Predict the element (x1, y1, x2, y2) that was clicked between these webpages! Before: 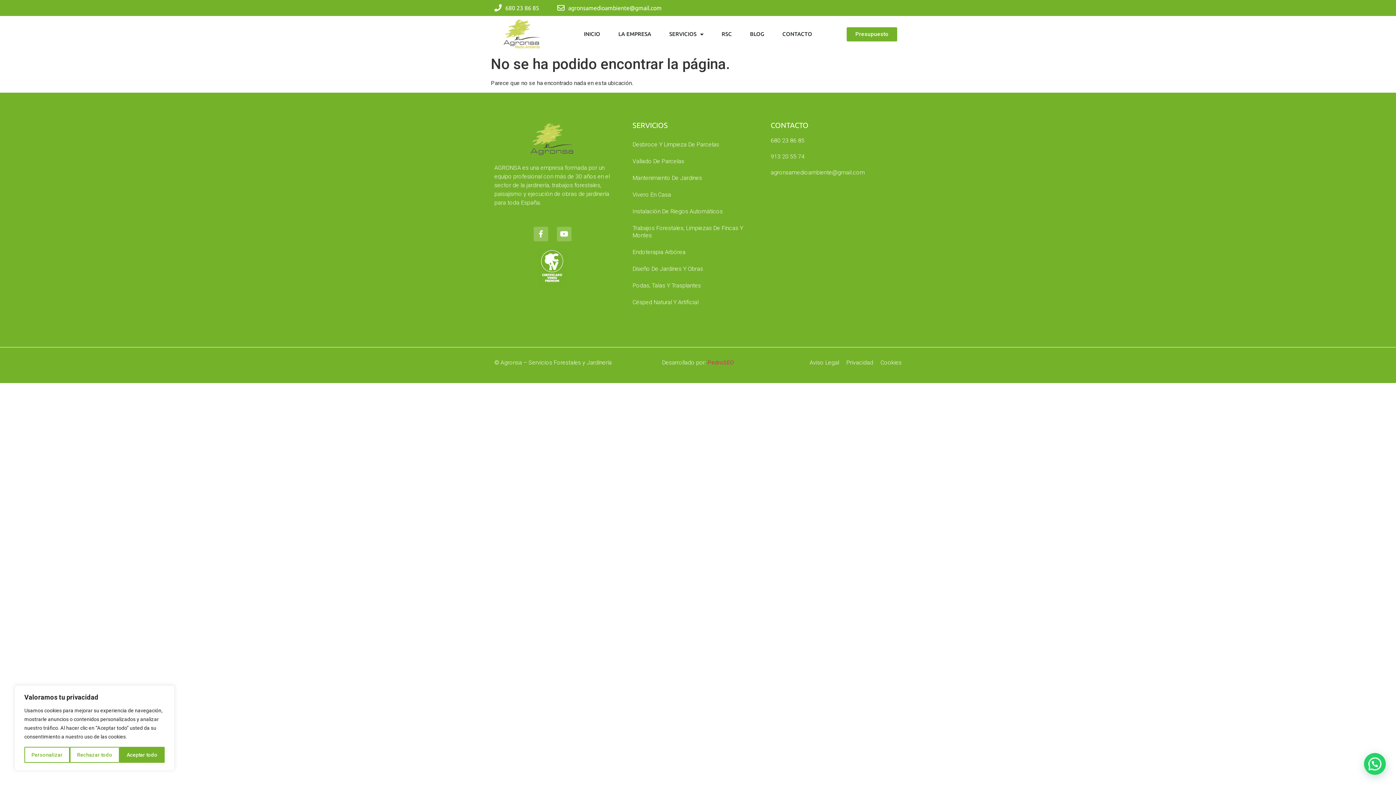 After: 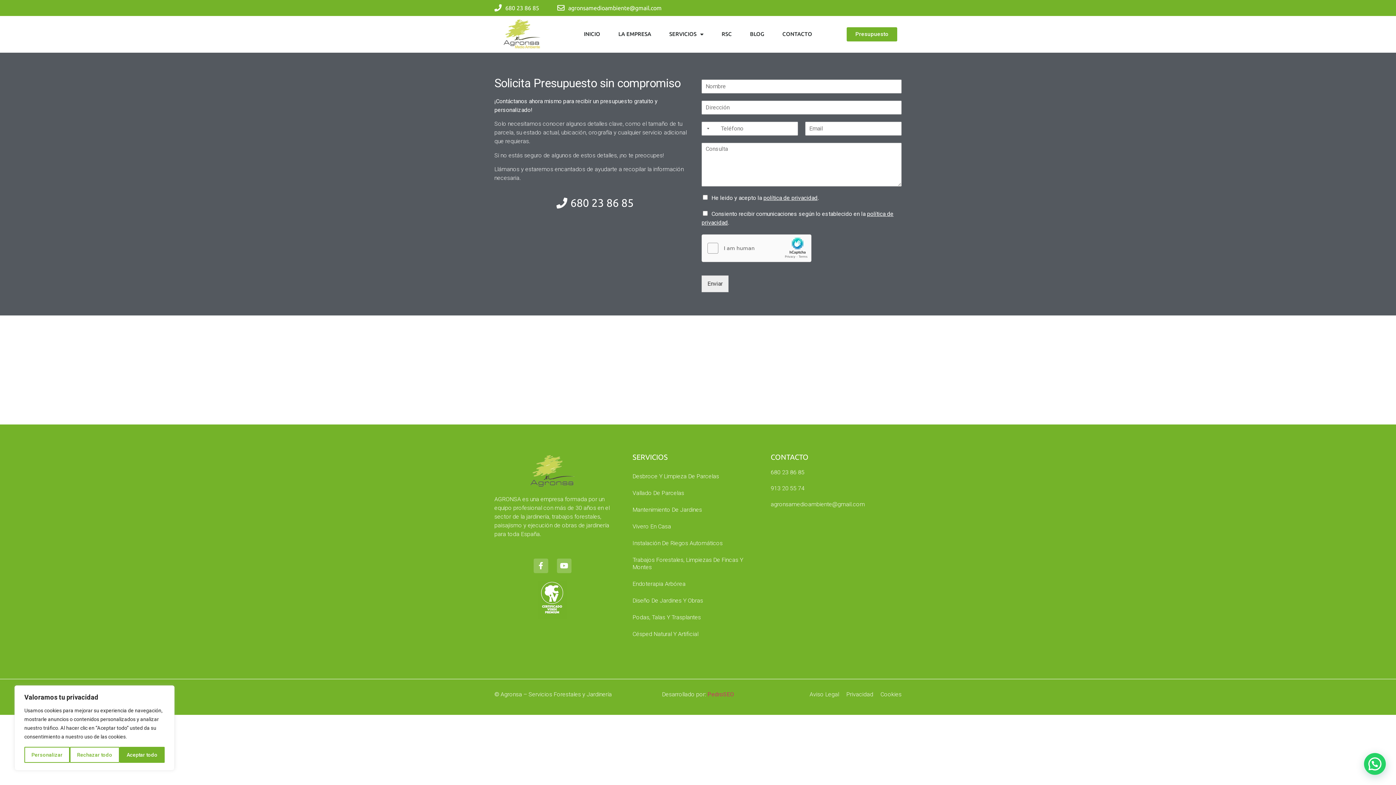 Action: label: CONTACTO bbox: (775, 25, 819, 42)